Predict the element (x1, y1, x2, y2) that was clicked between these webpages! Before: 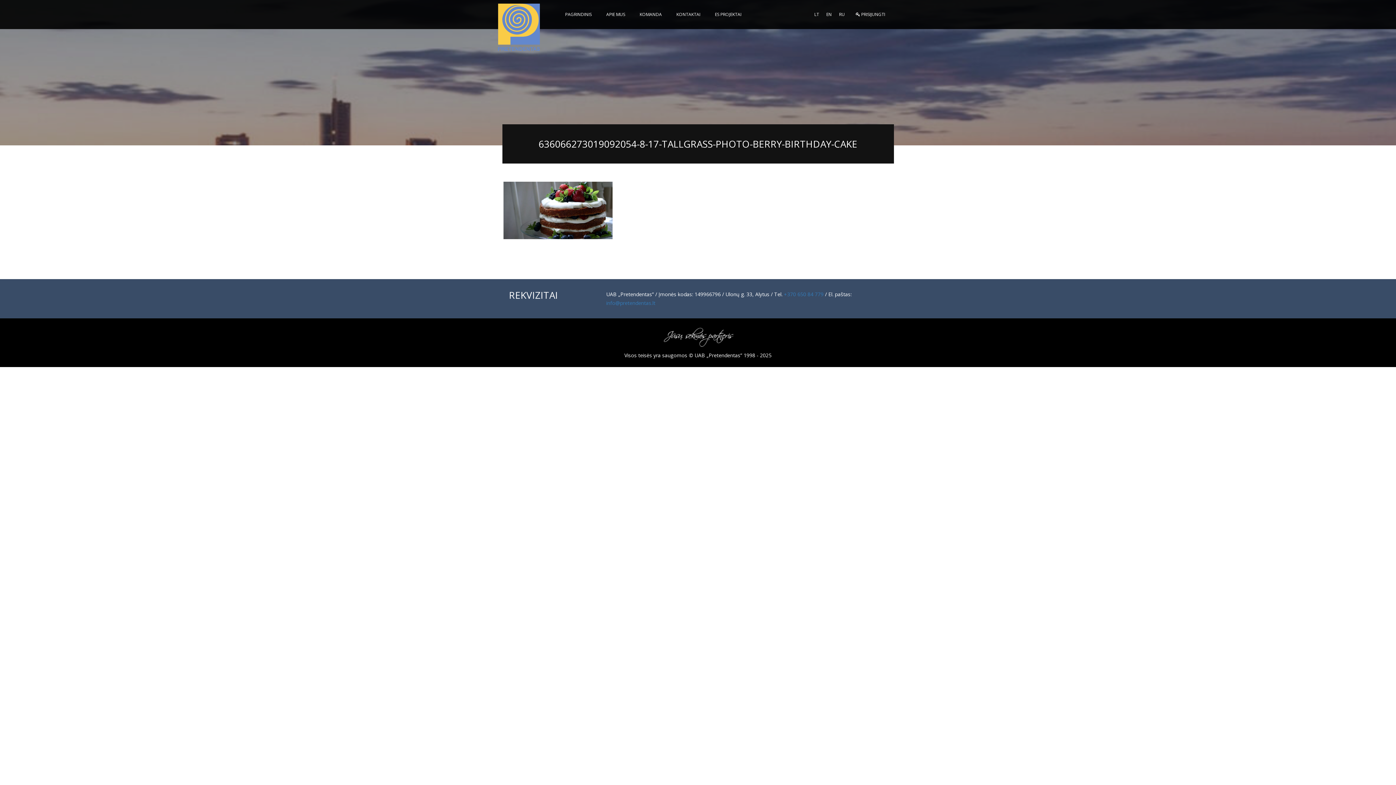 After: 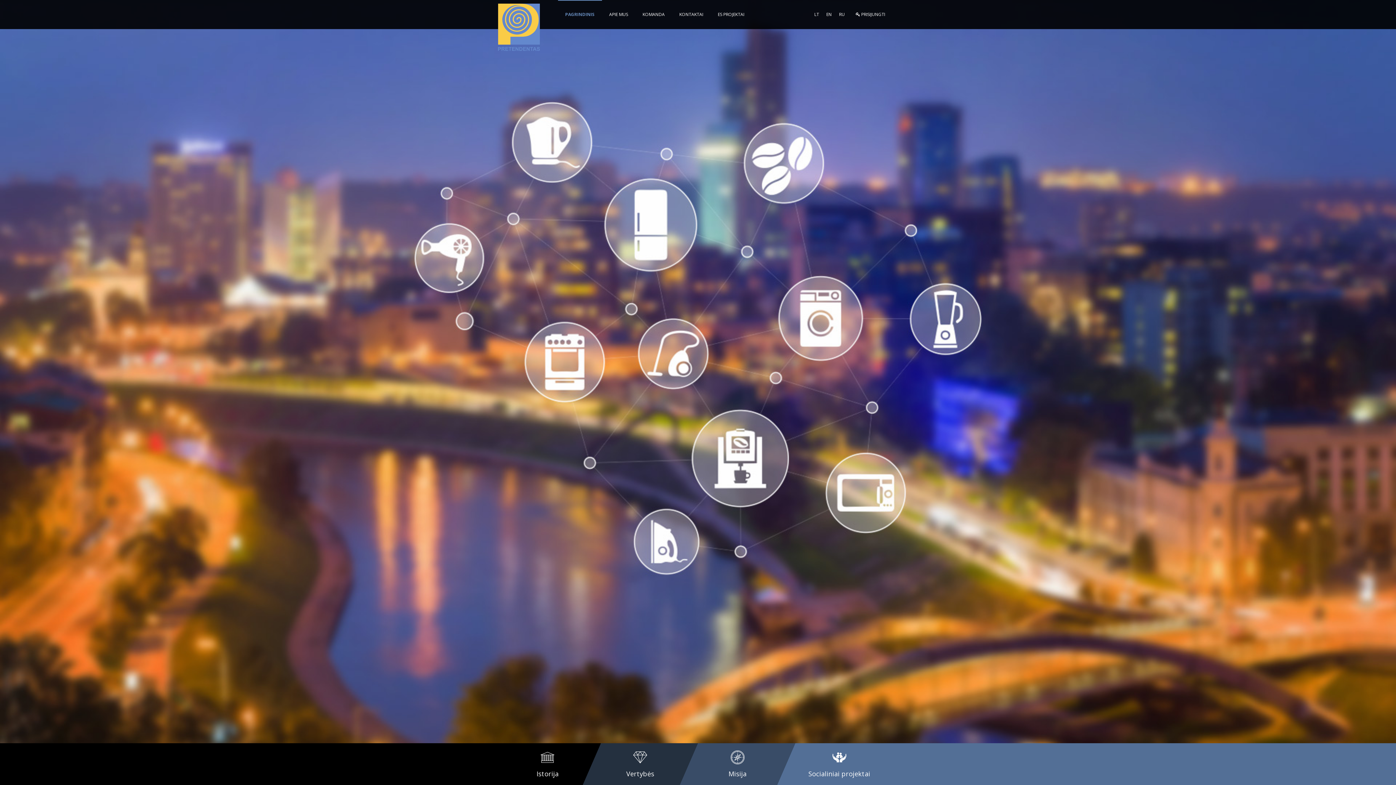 Action: bbox: (498, 0, 539, 29)